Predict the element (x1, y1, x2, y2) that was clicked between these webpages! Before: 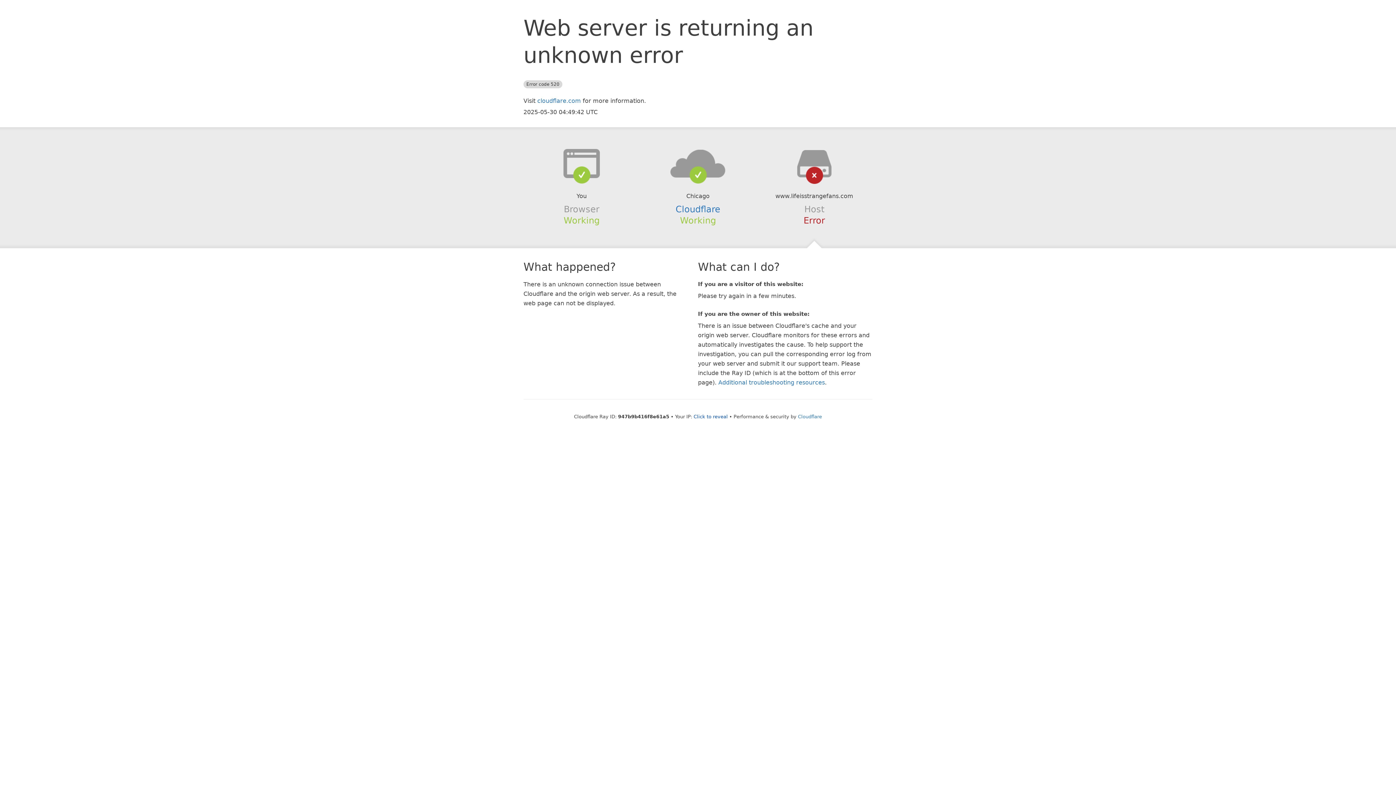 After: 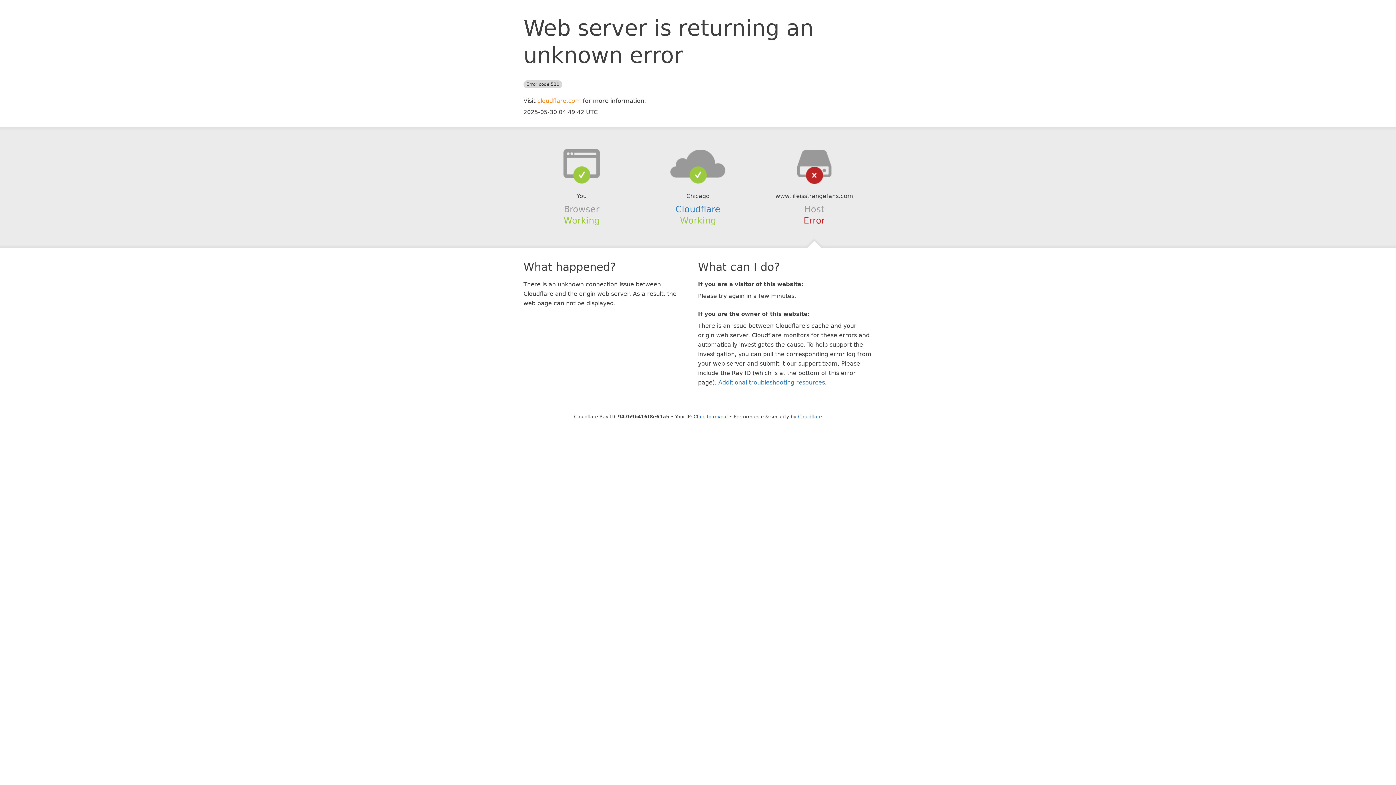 Action: label: cloudflare.com bbox: (537, 97, 581, 104)